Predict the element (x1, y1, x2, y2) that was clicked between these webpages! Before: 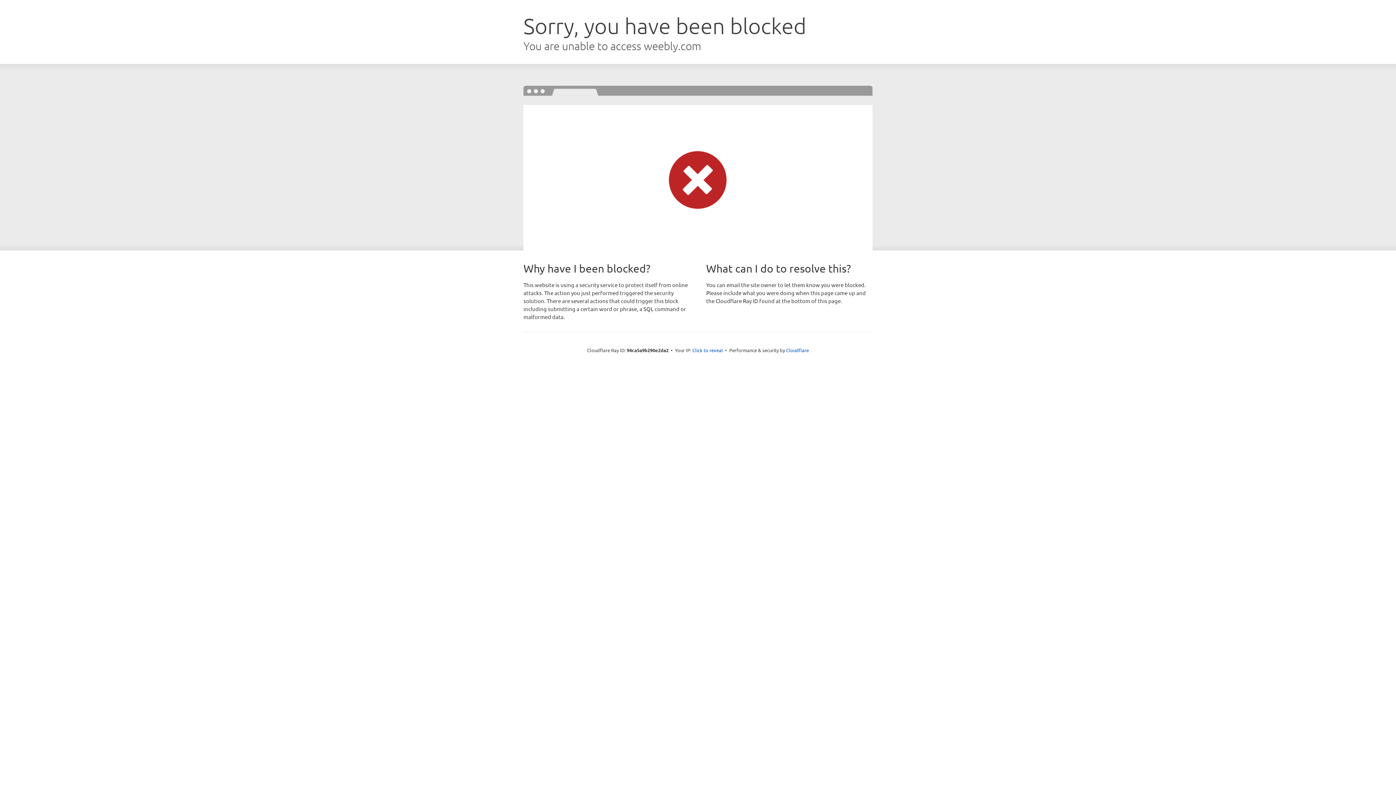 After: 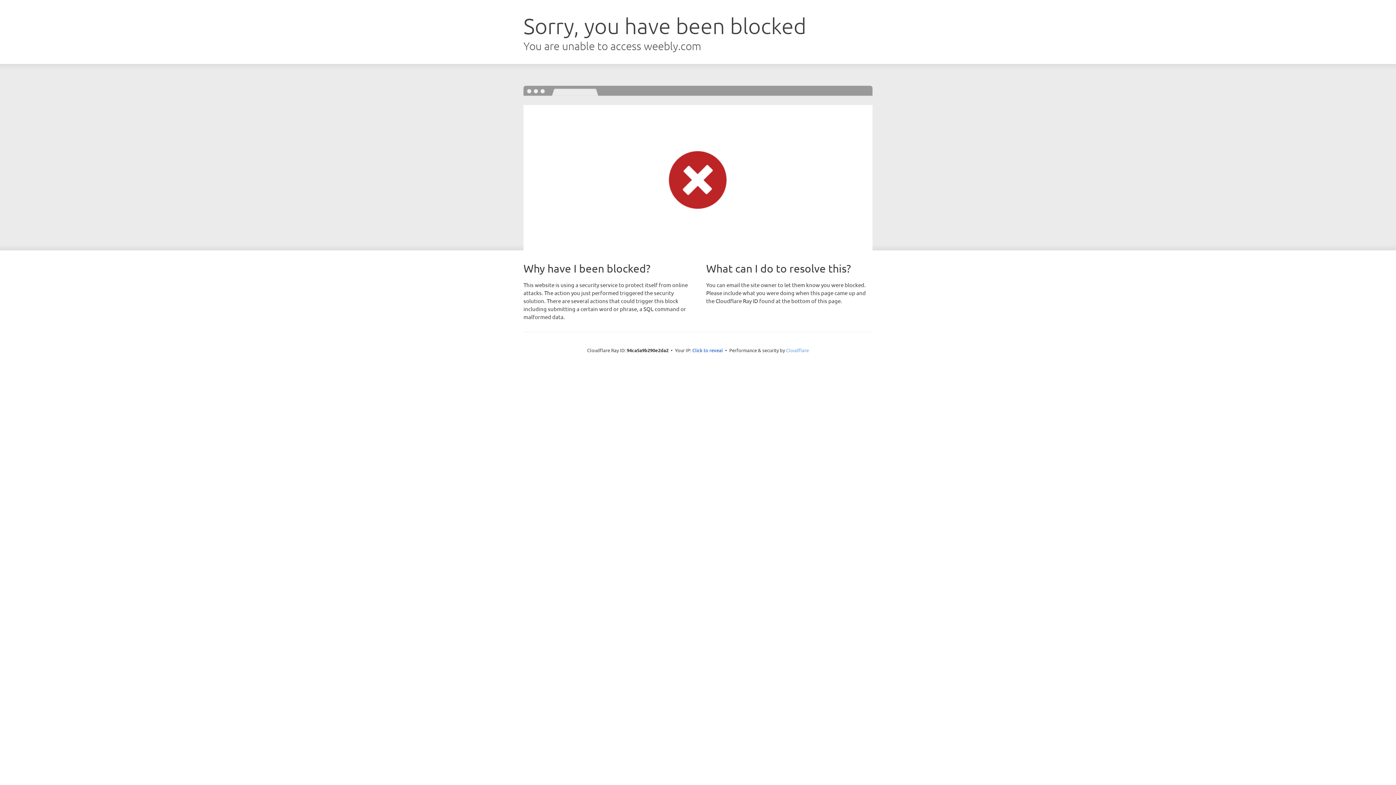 Action: bbox: (786, 347, 809, 353) label: Cloudflare